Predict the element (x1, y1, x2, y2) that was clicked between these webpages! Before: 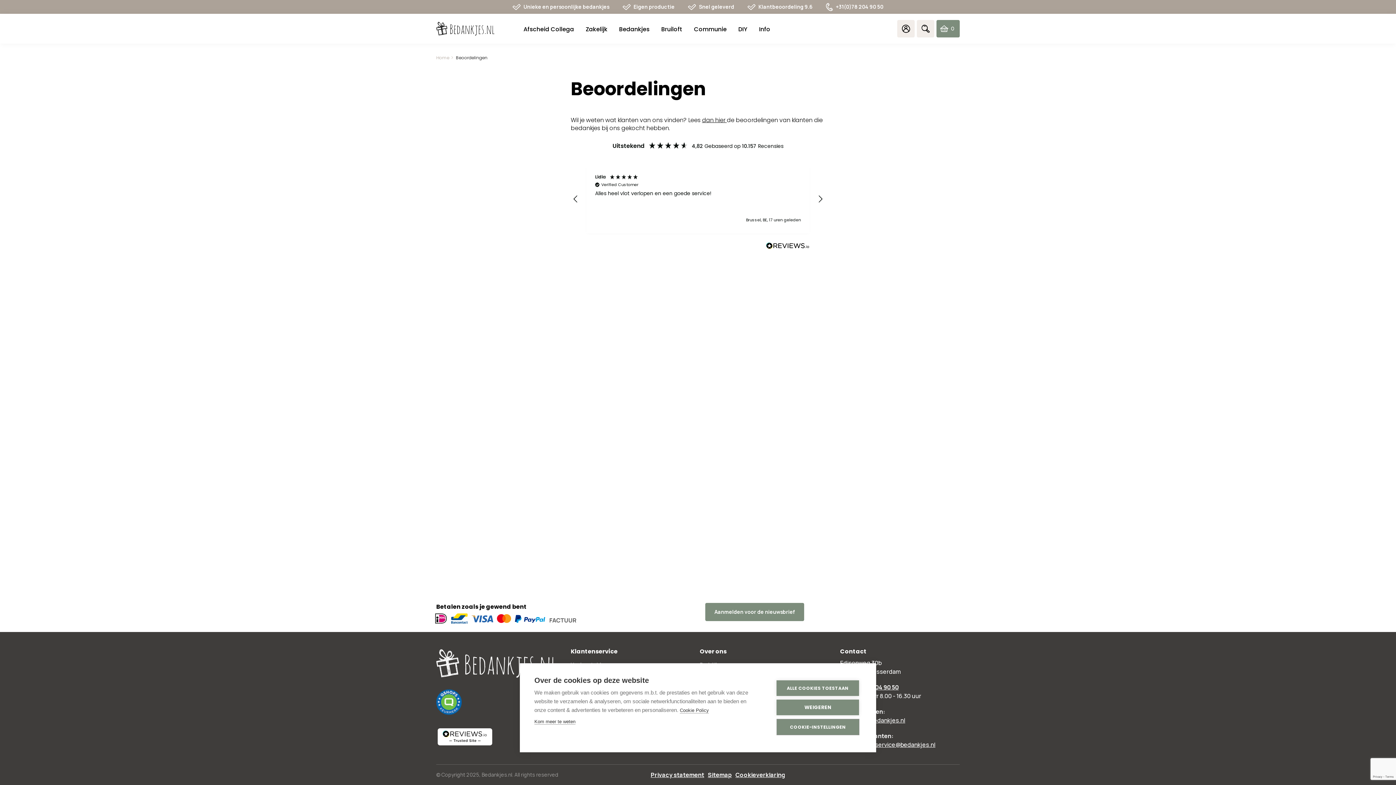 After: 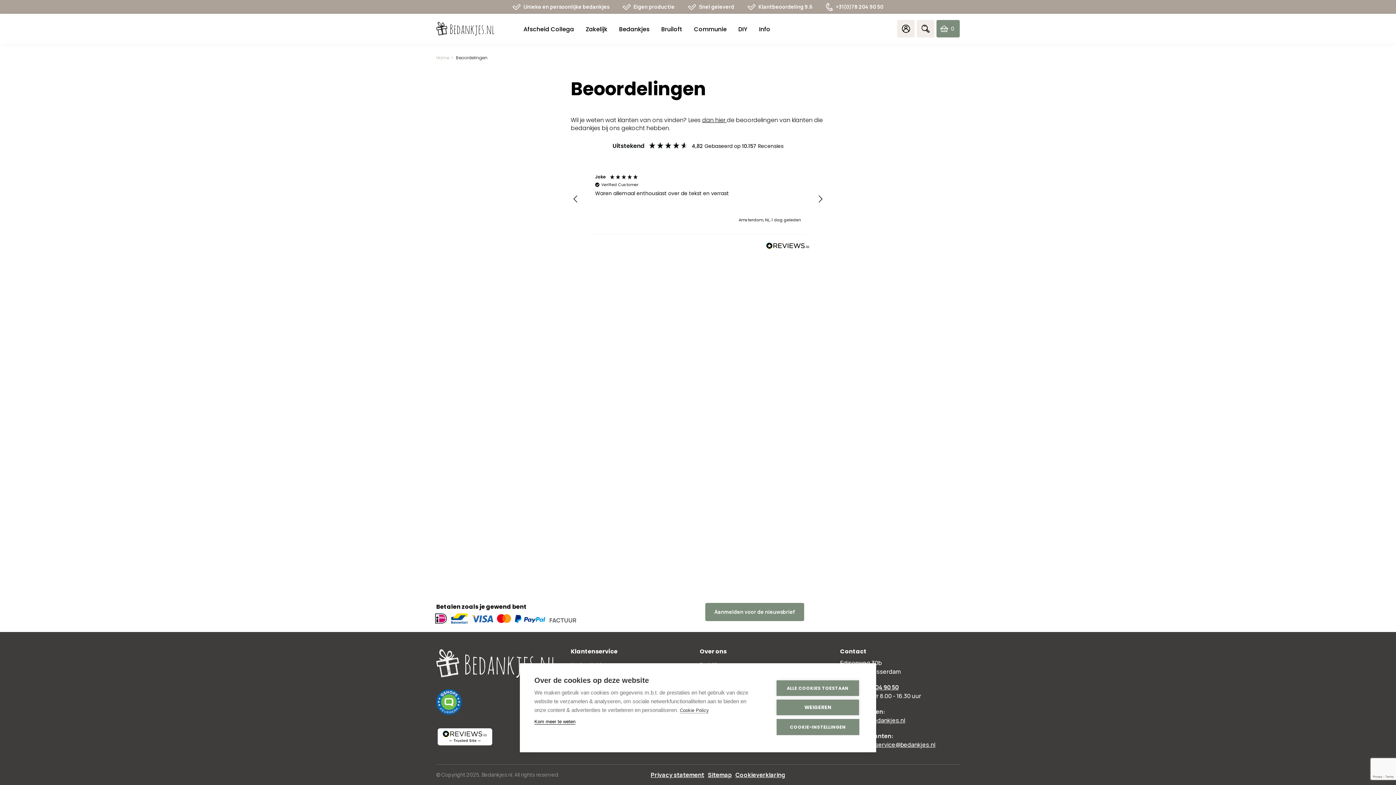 Action: bbox: (534, 719, 575, 725) label: Kom meer te weten